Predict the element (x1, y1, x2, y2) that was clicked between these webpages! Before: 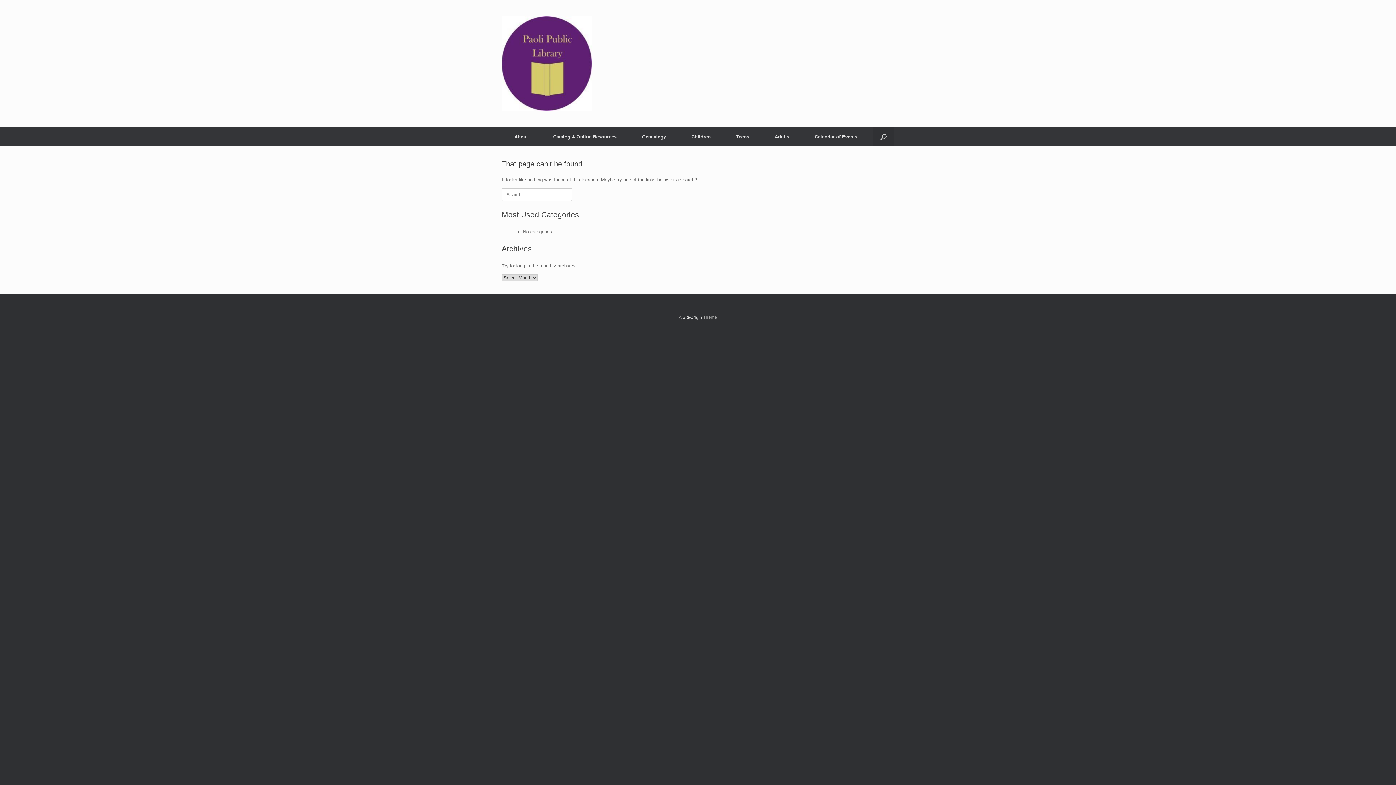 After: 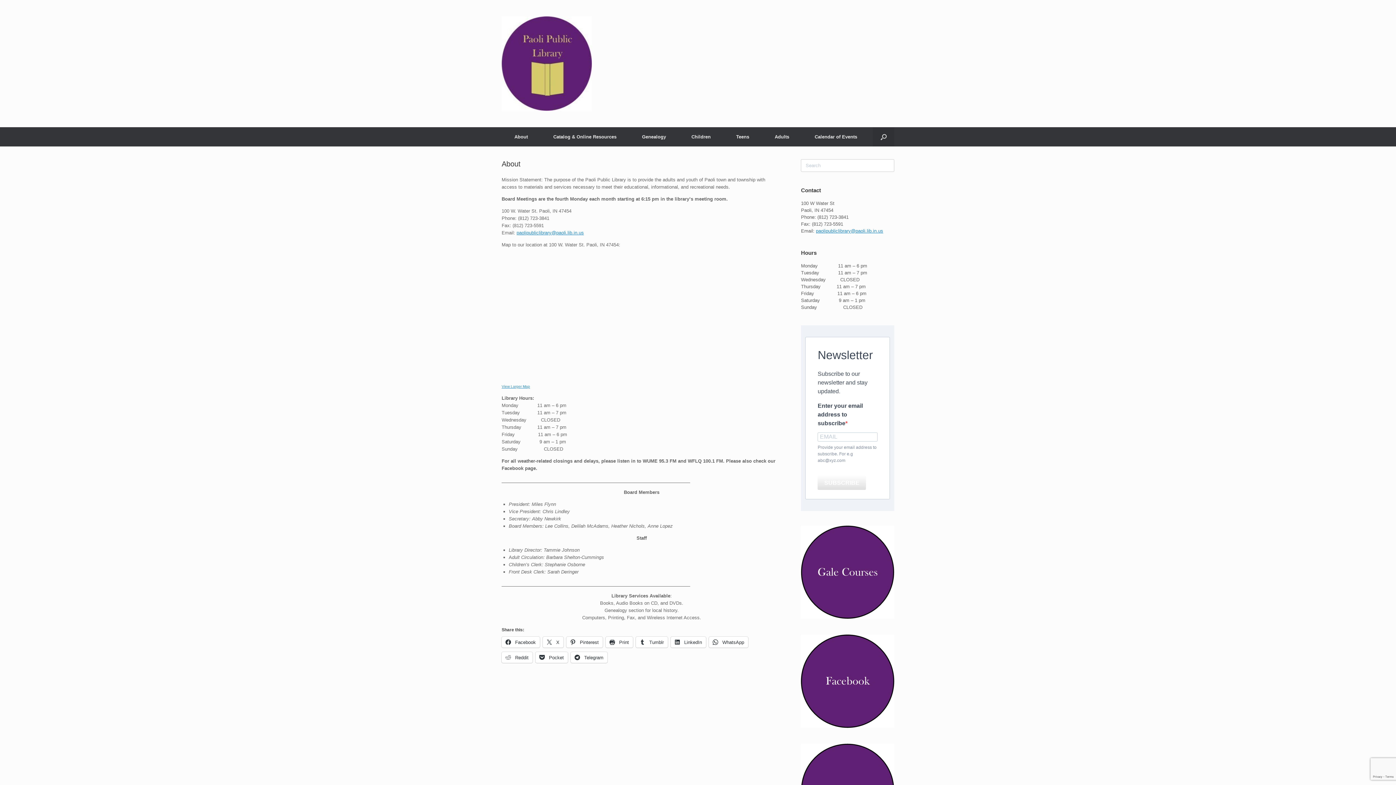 Action: label: About bbox: (501, 127, 540, 146)